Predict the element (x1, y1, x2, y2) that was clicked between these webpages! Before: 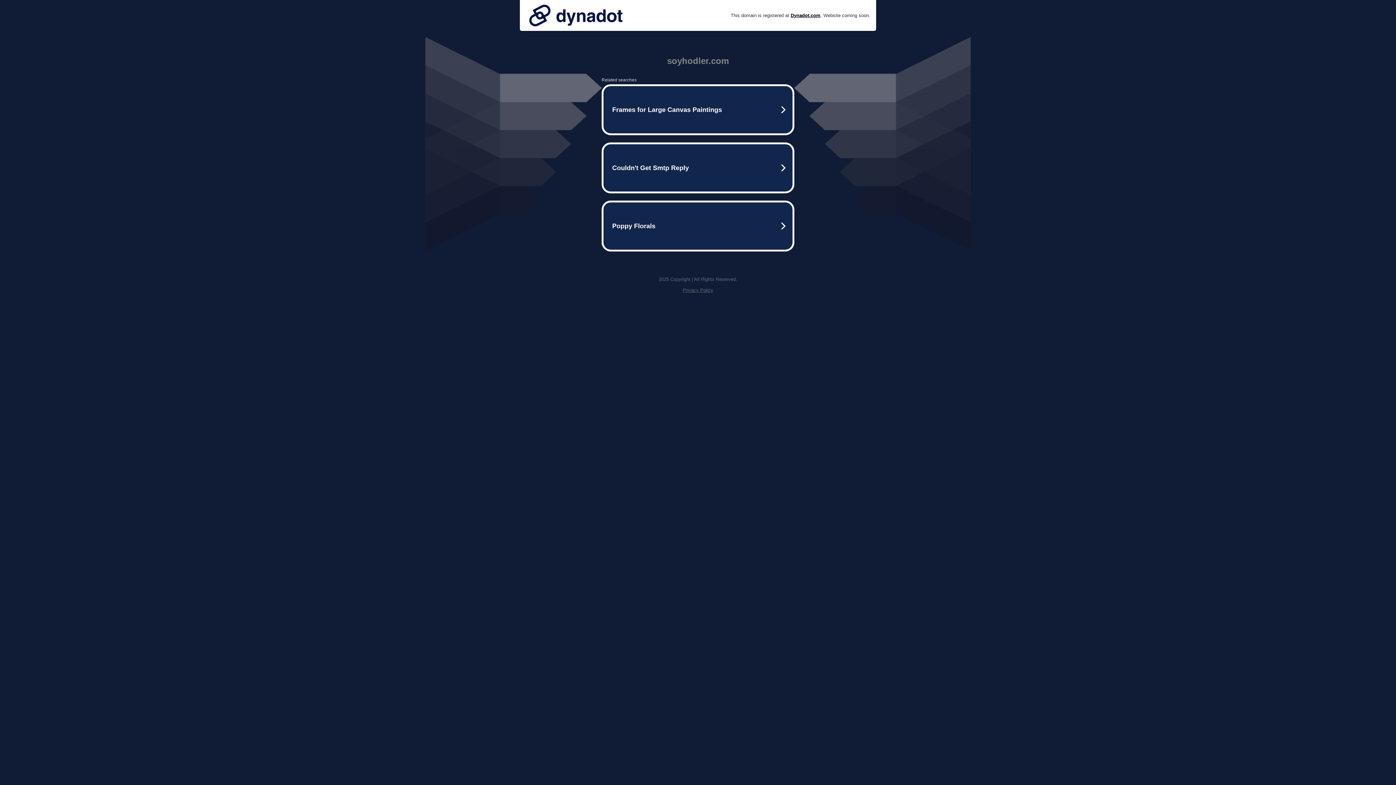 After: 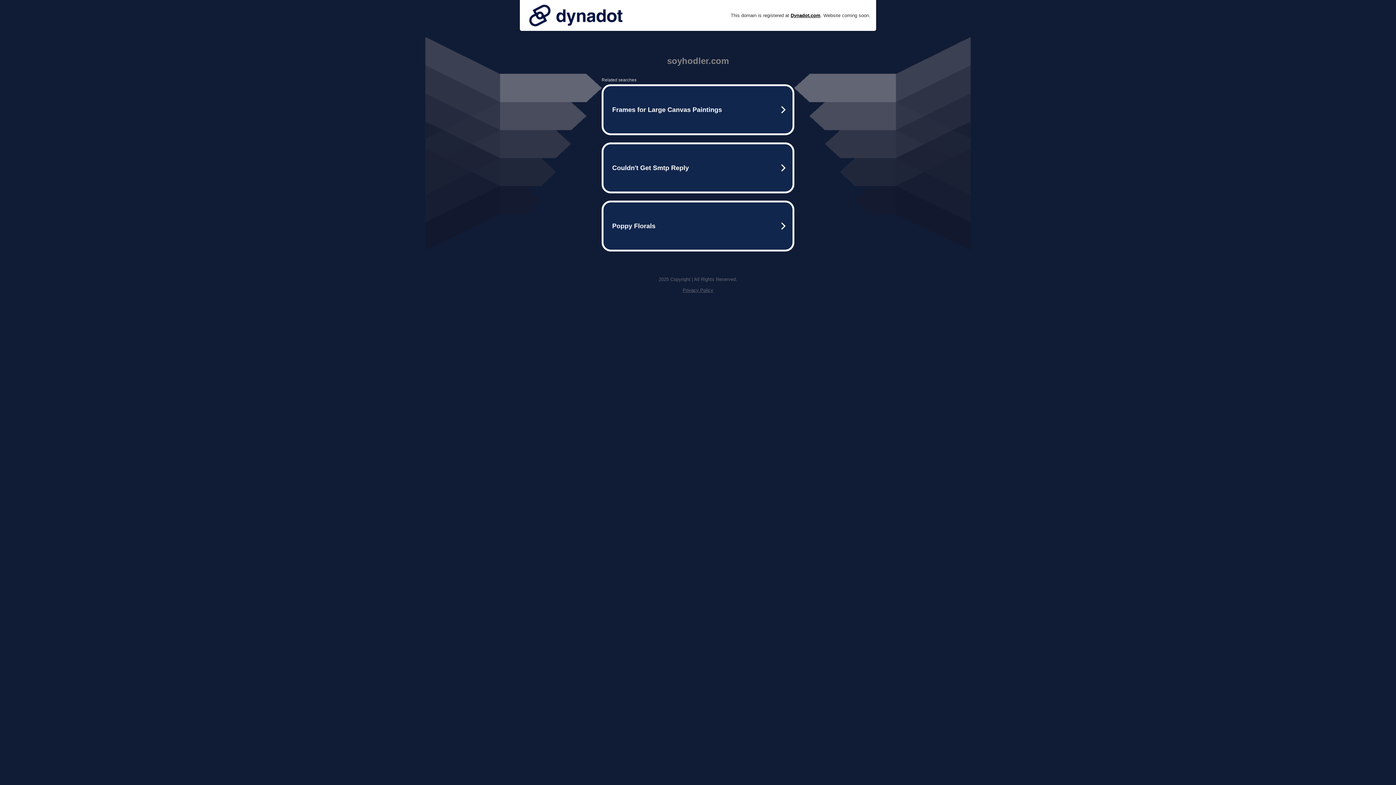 Action: bbox: (682, 287, 713, 293) label: Privacy Policy